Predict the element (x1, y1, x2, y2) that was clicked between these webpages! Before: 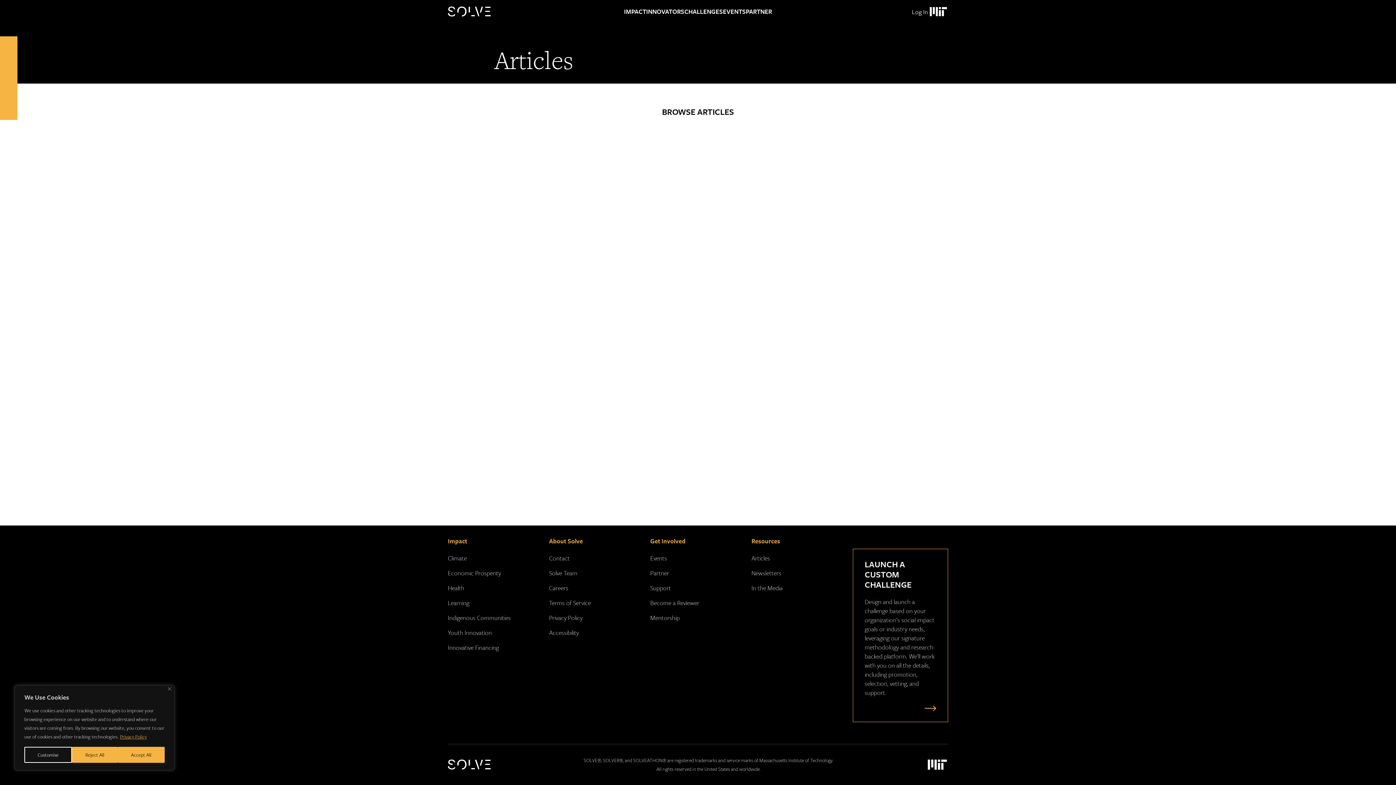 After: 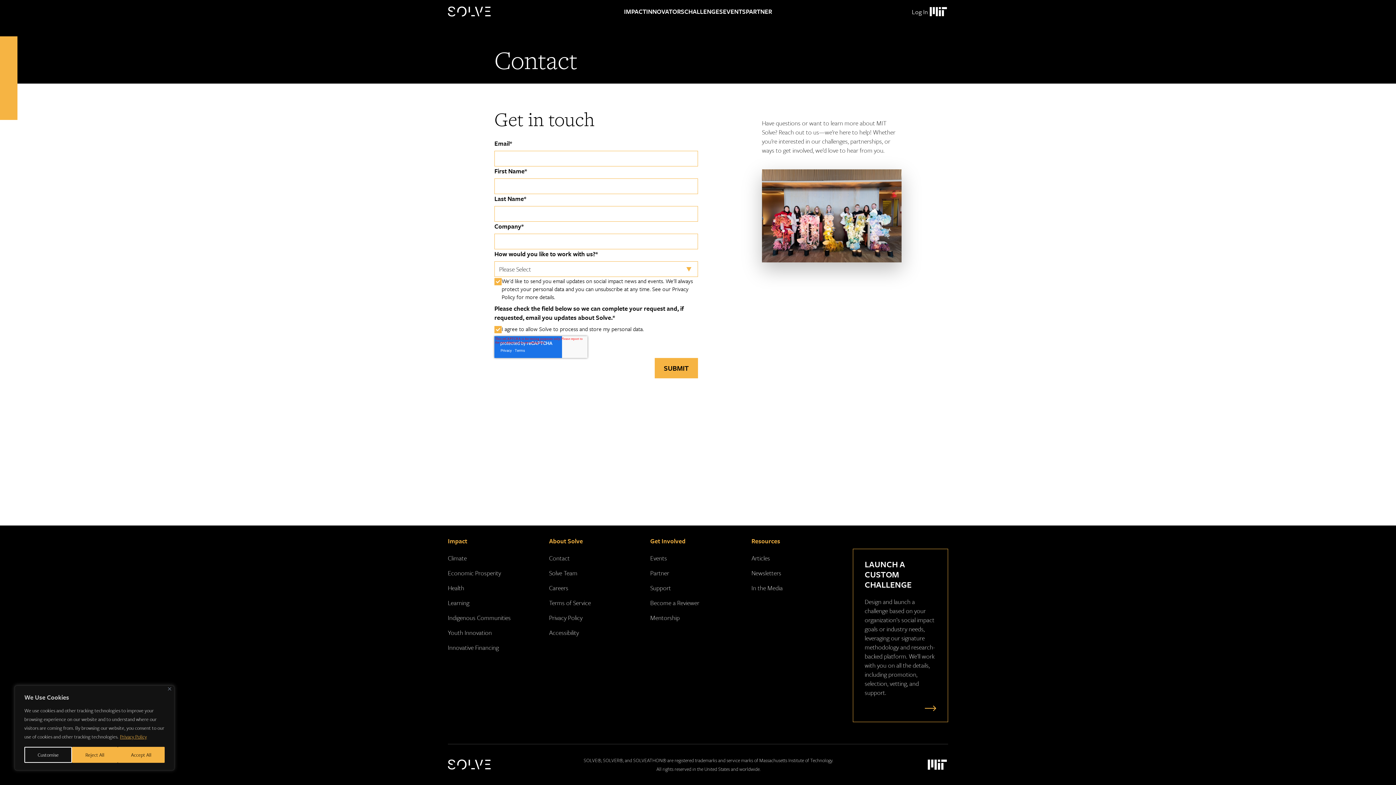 Action: label: Contact bbox: (549, 553, 569, 562)